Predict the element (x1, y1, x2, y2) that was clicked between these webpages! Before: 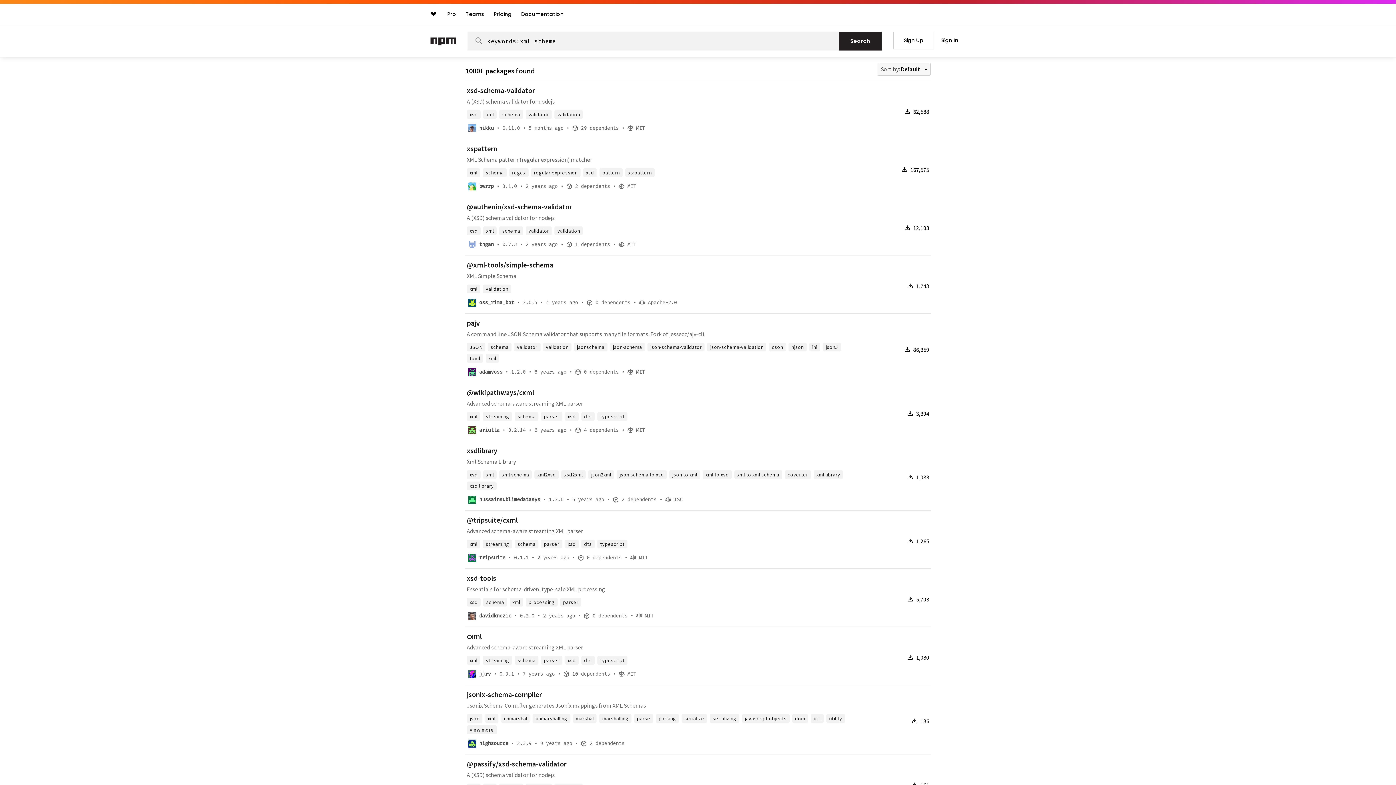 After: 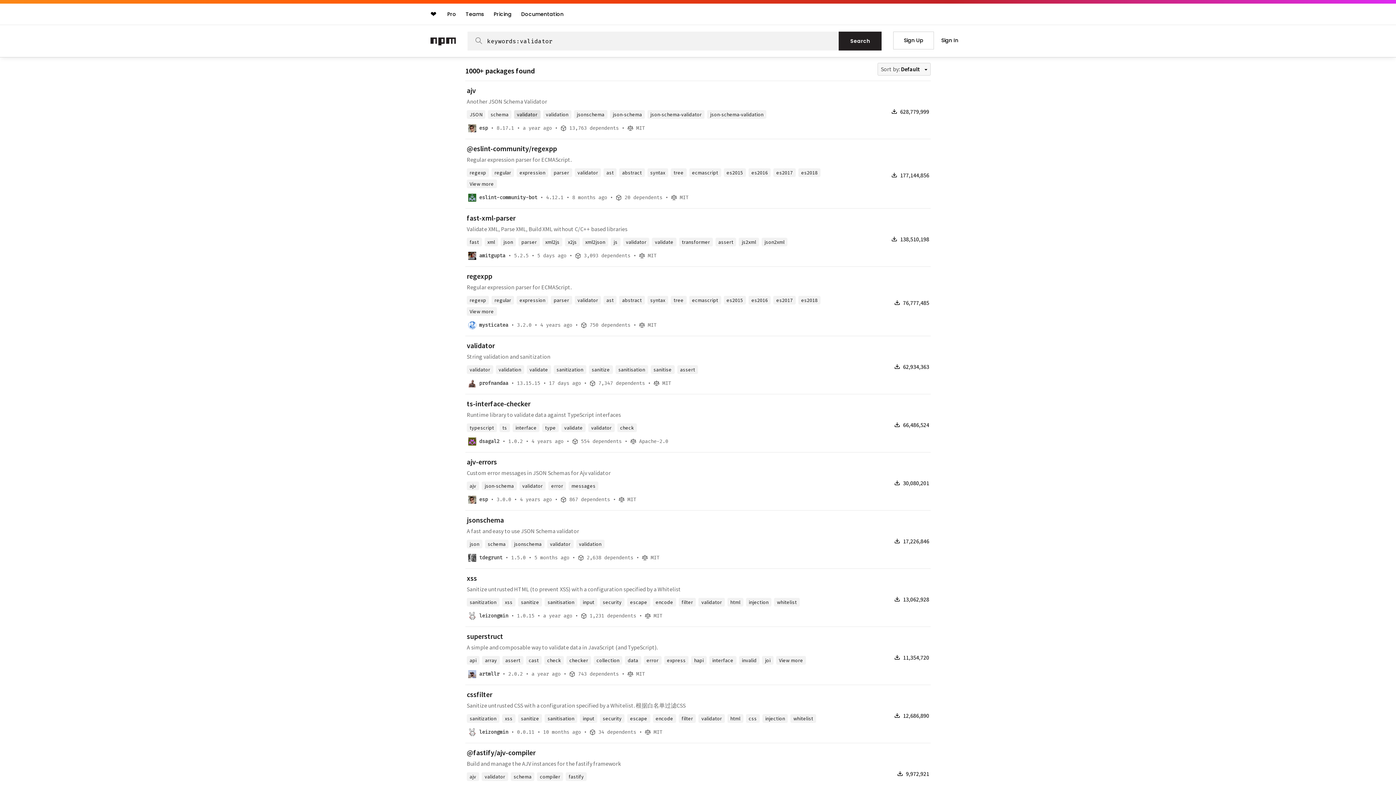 Action: bbox: (525, 110, 552, 118) label: validator